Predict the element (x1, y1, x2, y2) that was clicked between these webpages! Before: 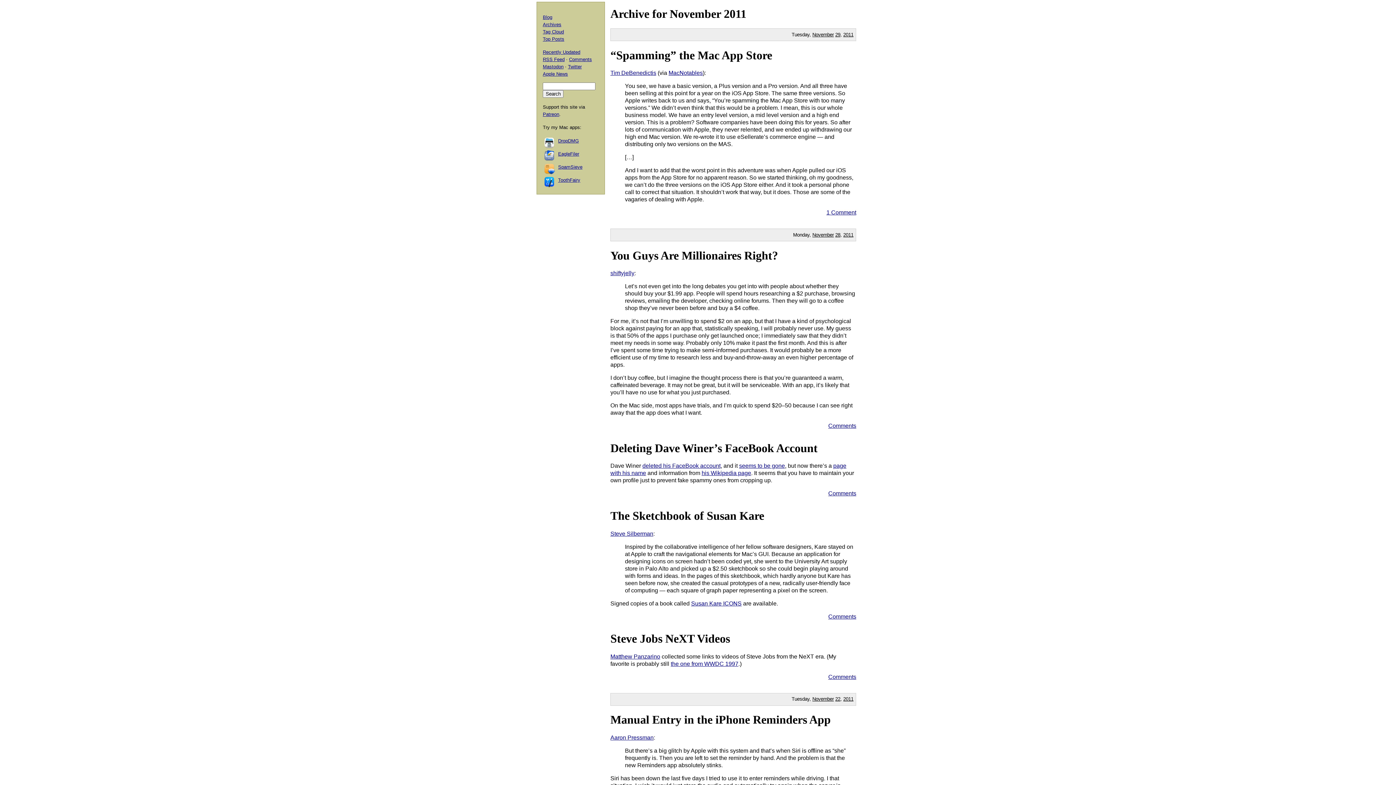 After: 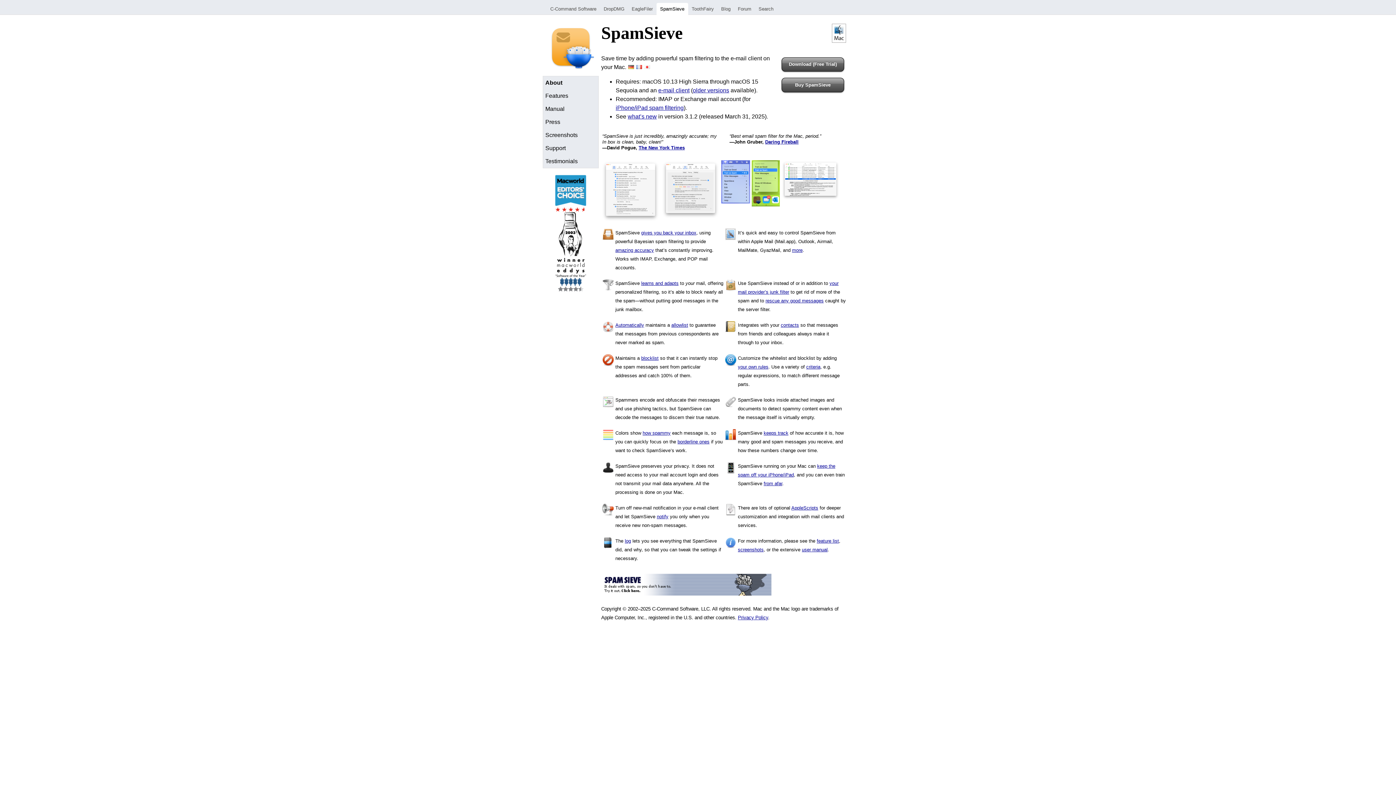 Action: bbox: (542, 164, 558, 169)